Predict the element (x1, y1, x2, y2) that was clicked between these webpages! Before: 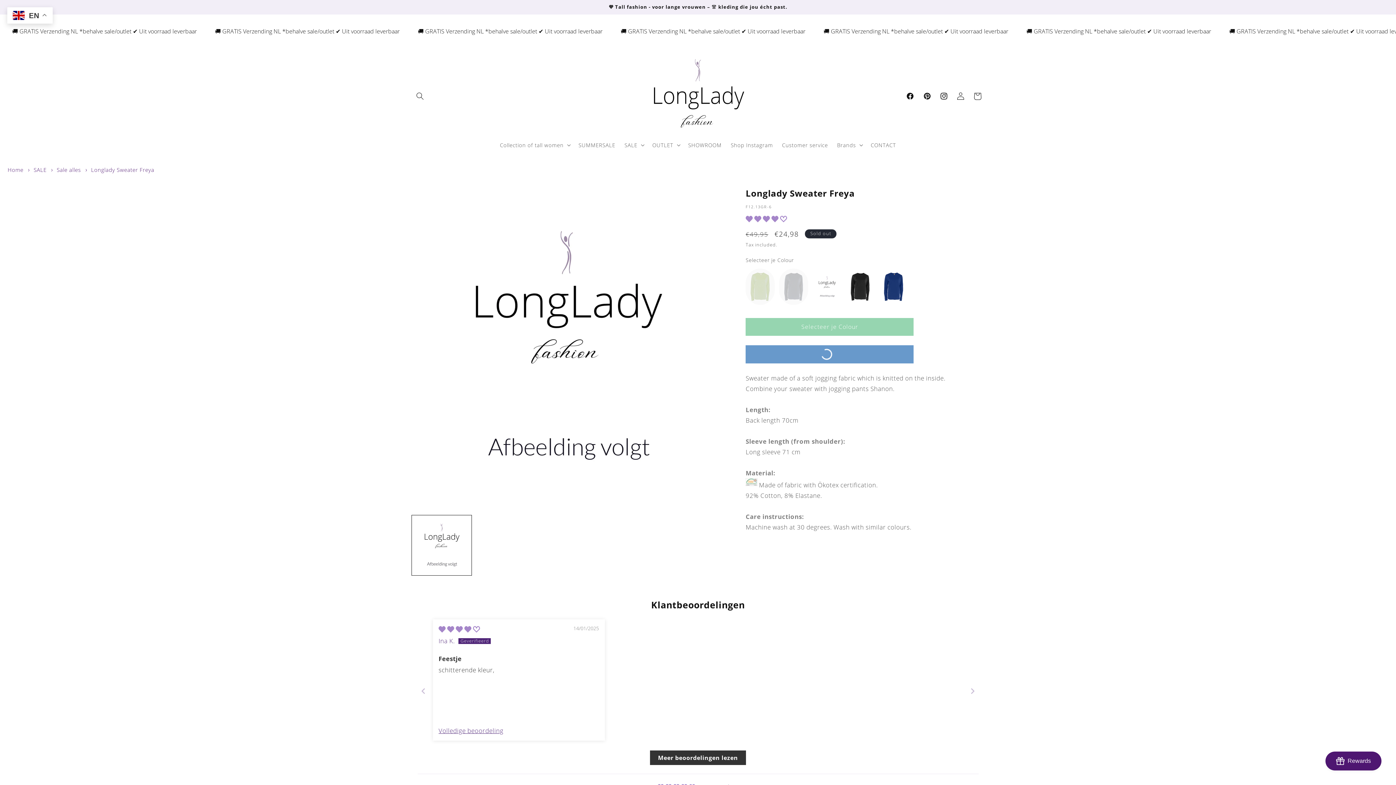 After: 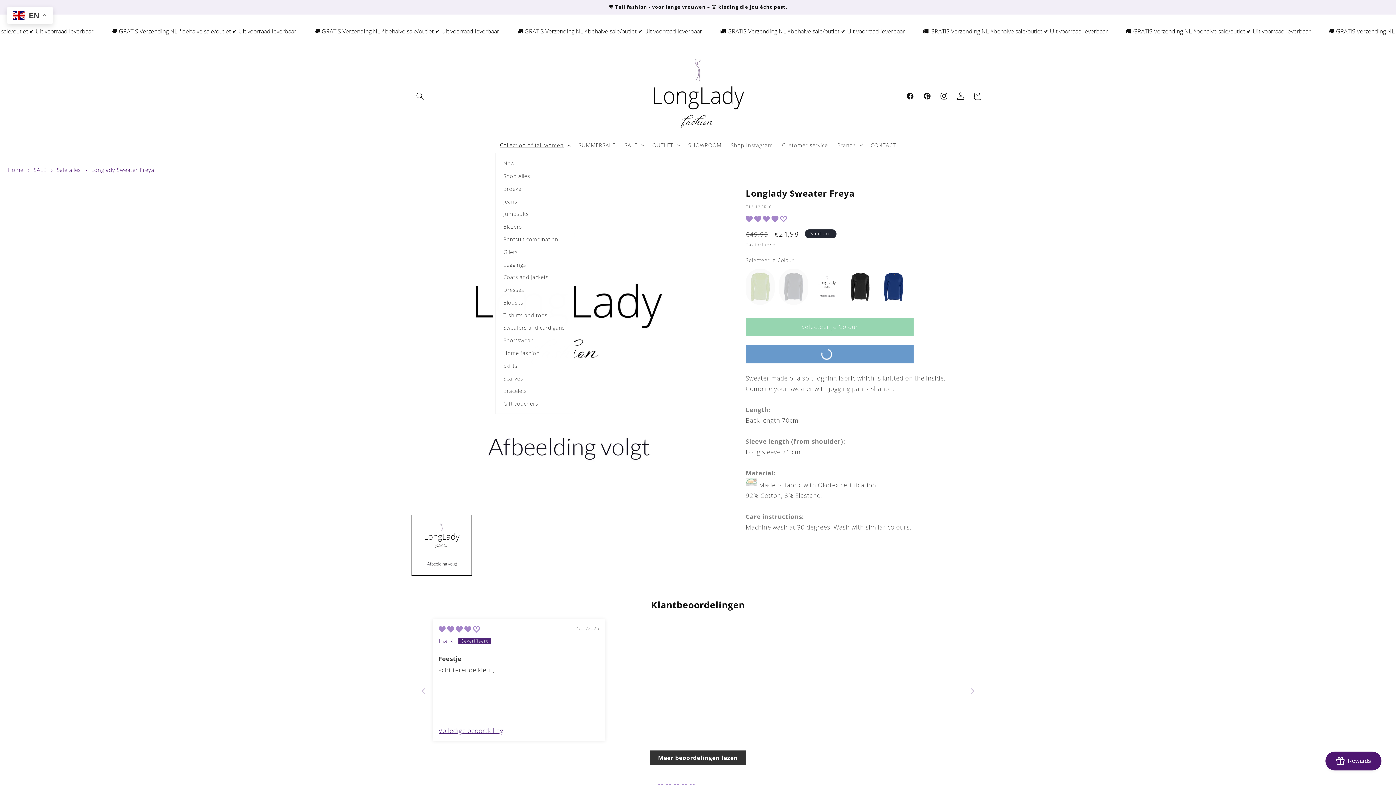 Action: bbox: (495, 137, 574, 152) label: Collection of tall women